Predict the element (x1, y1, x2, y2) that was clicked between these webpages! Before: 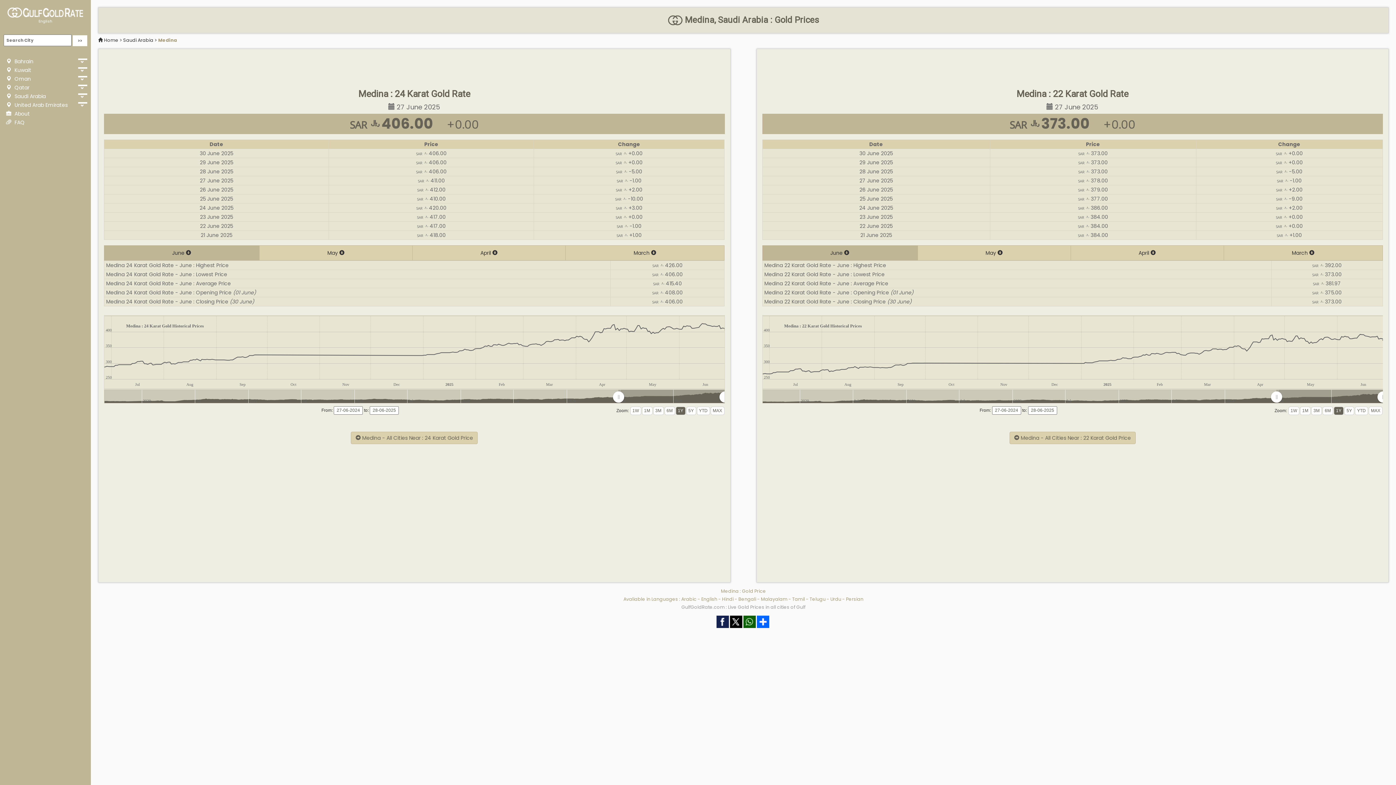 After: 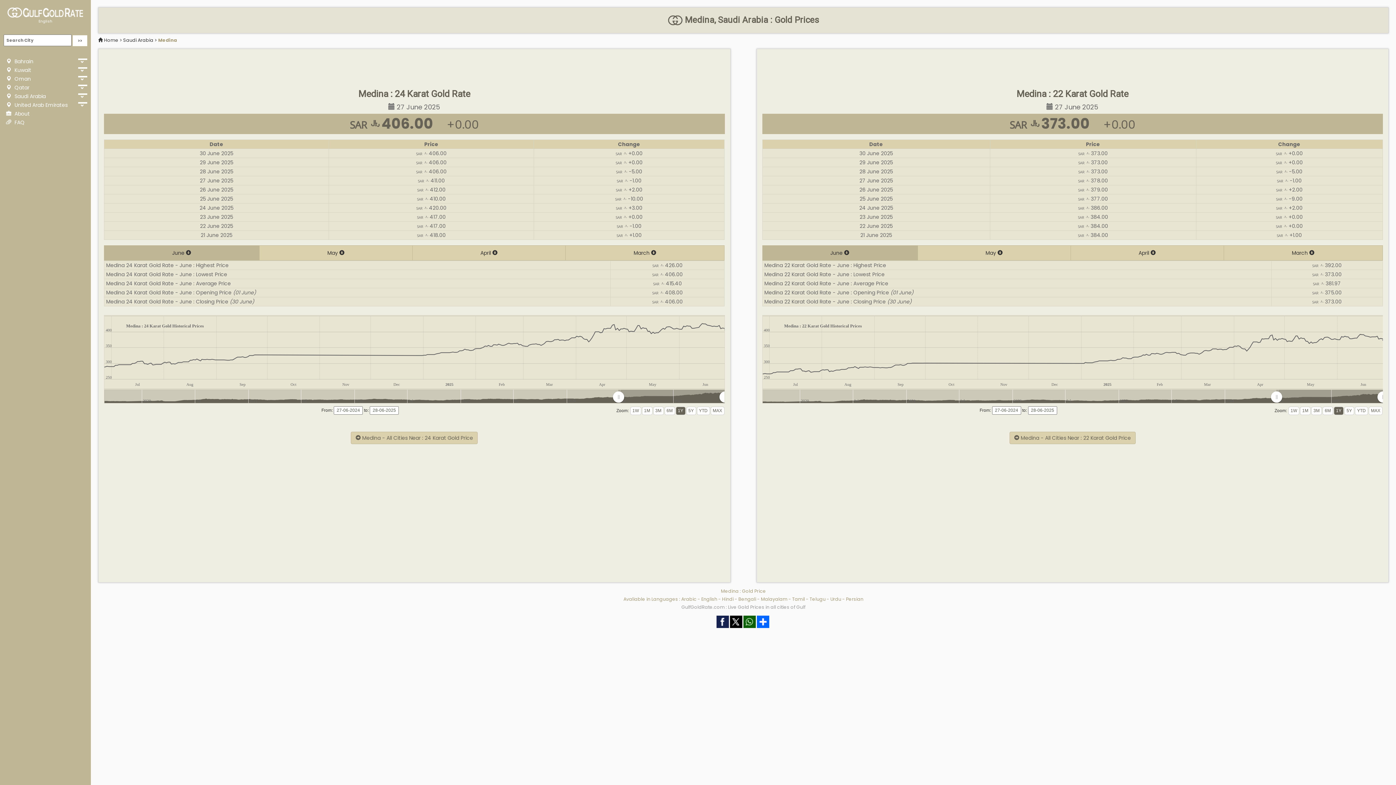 Action: bbox: (158, 37, 177, 43) label: Medina